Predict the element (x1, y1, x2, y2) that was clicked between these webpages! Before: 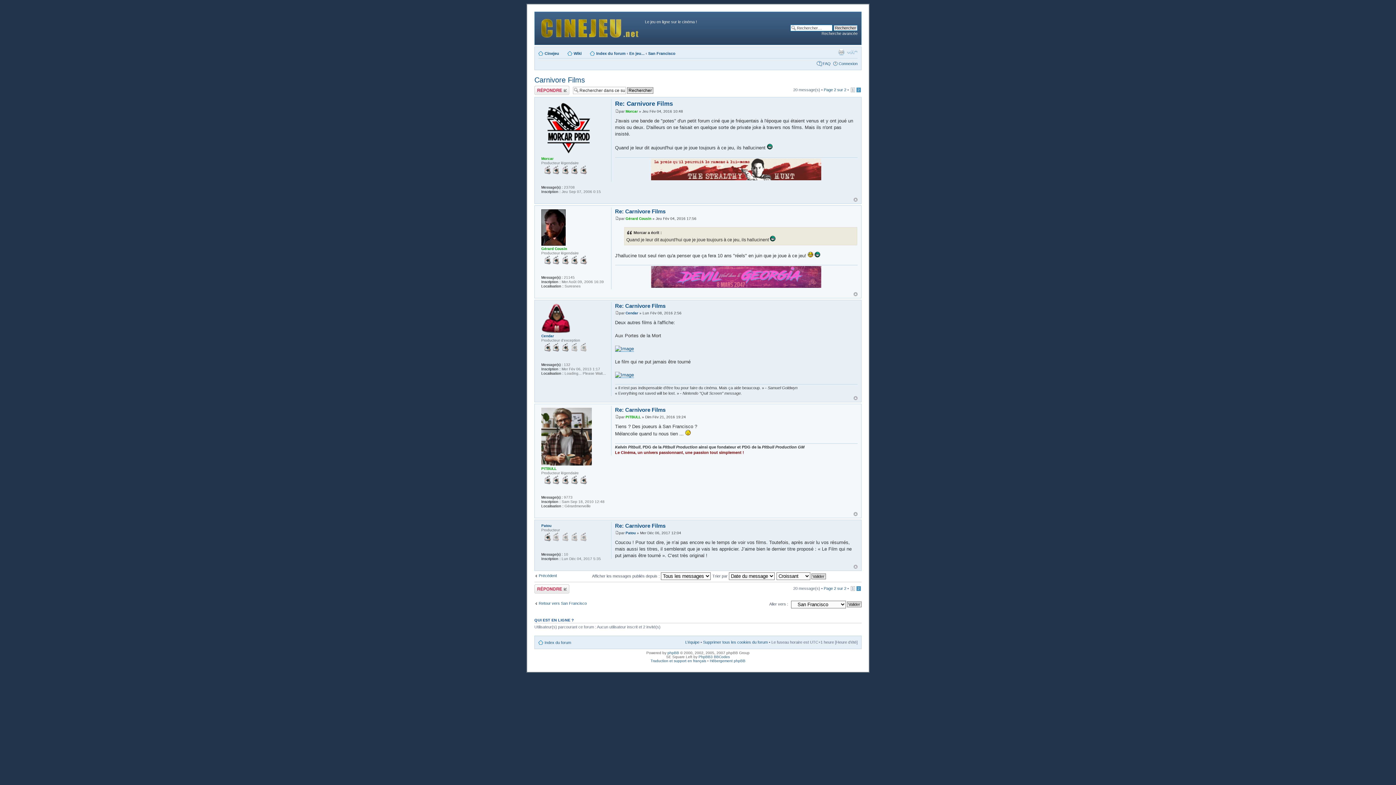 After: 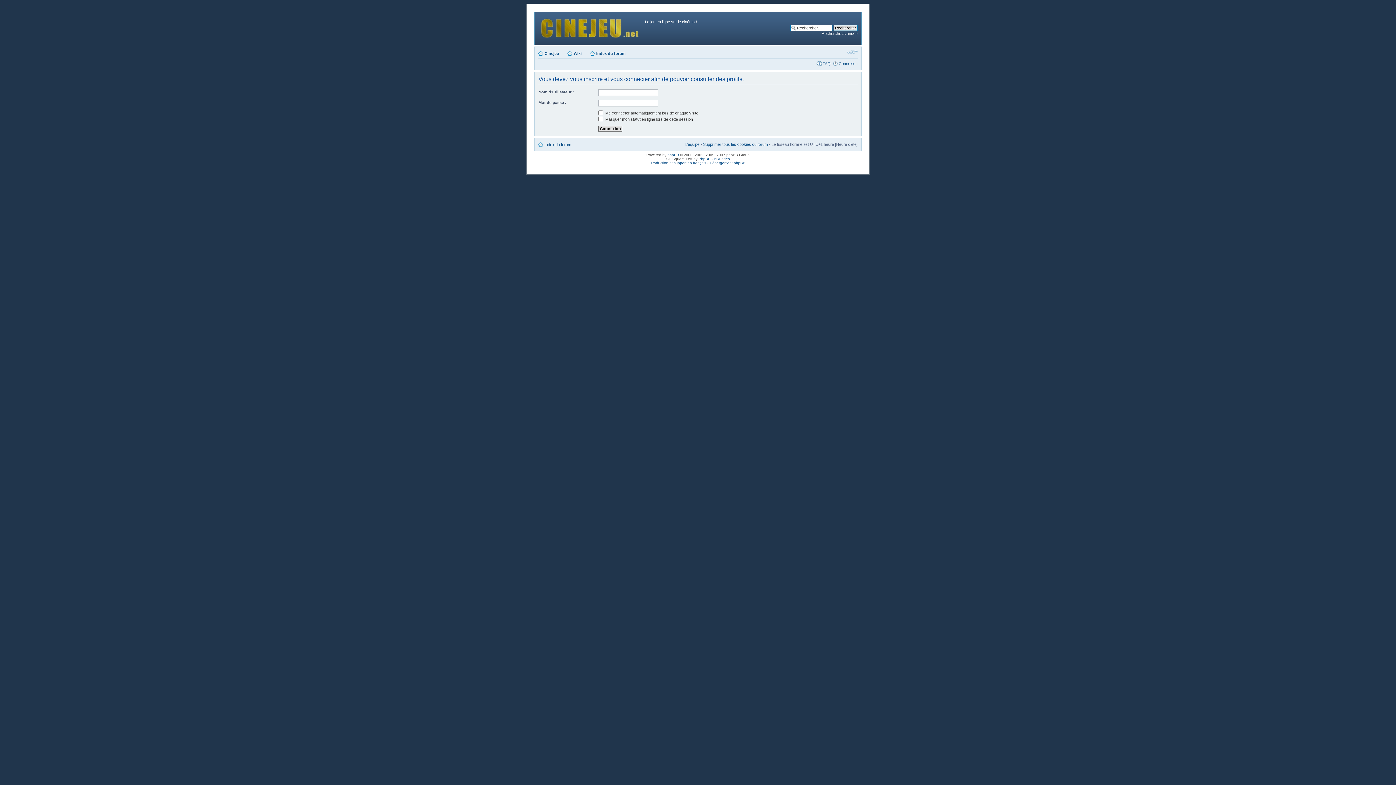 Action: label: Cendar bbox: (625, 311, 638, 315)